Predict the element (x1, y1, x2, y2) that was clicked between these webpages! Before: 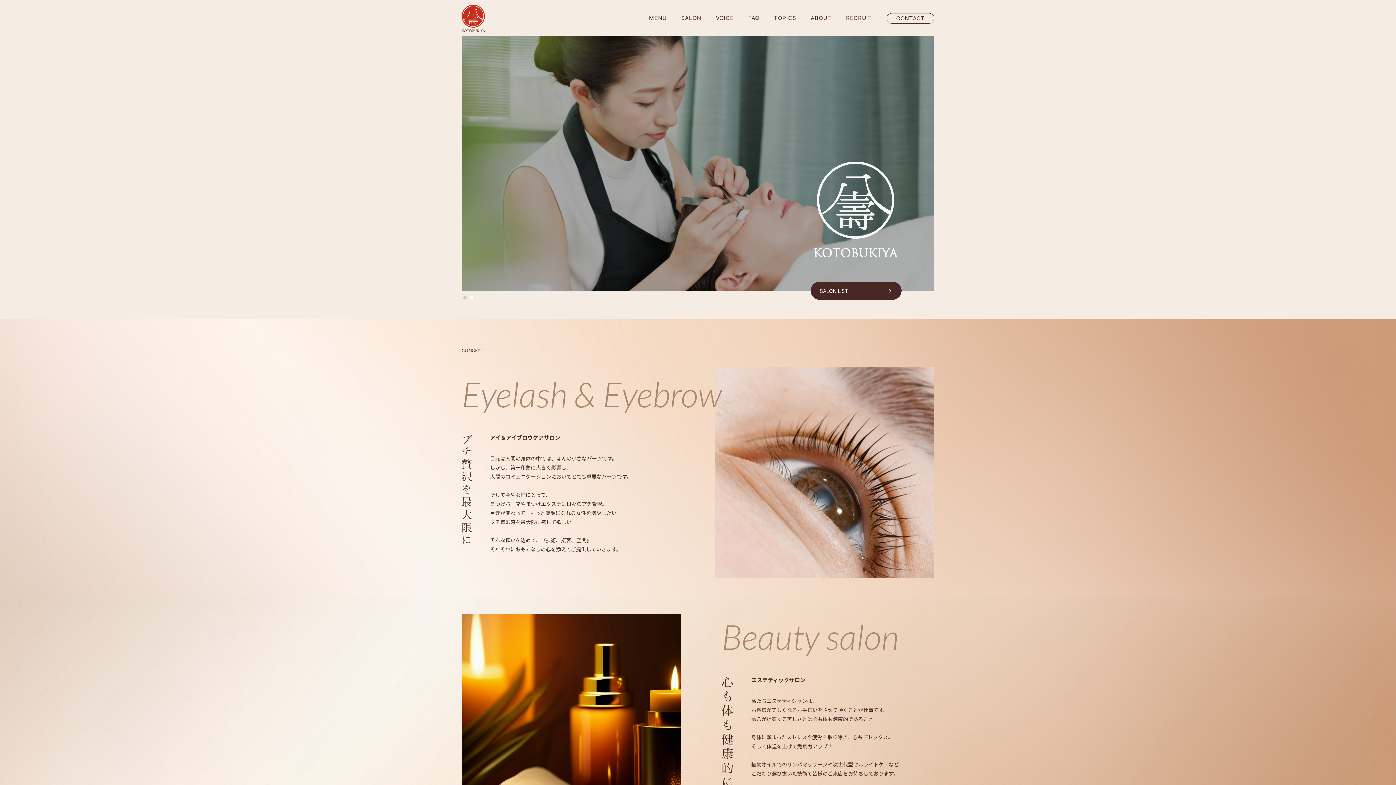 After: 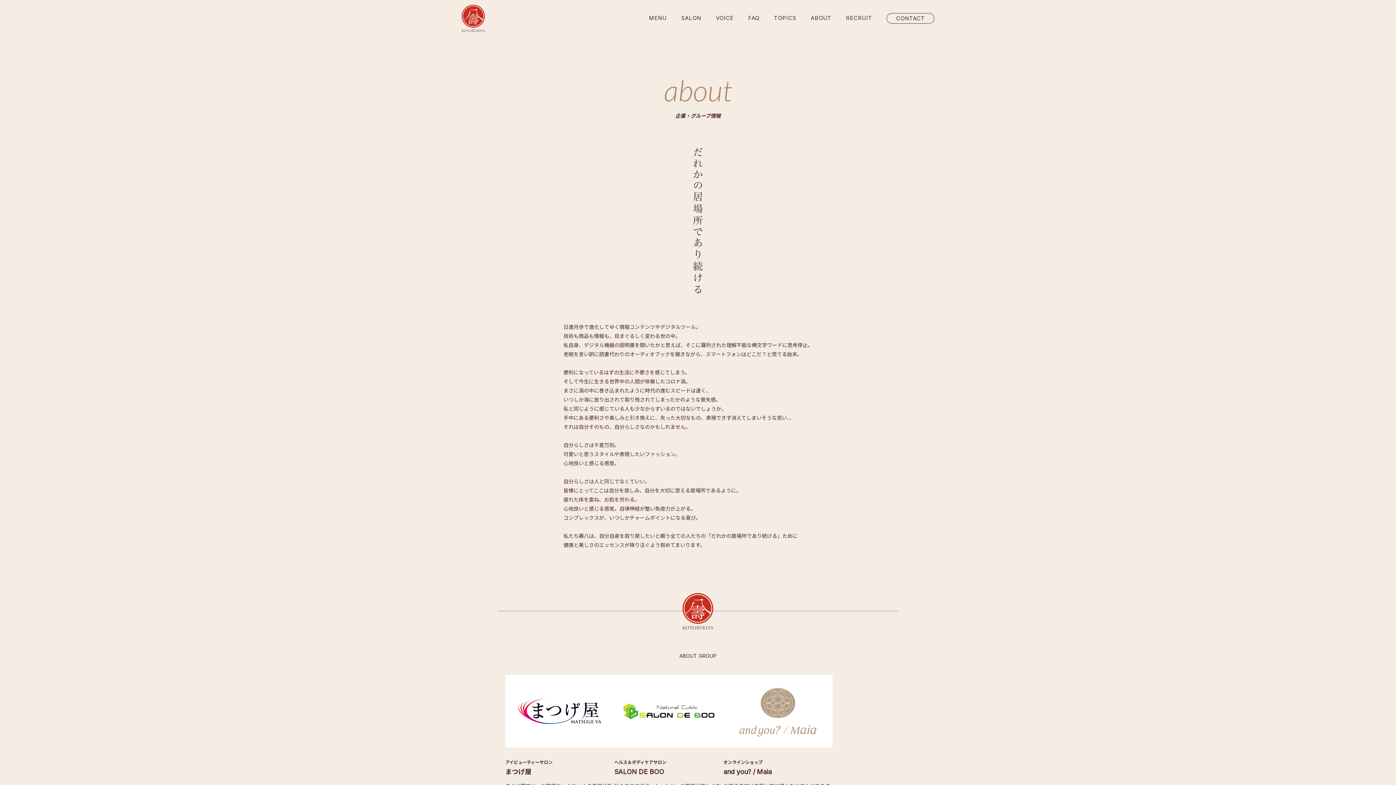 Action: bbox: (810, 12, 831, 22) label: ABOUT